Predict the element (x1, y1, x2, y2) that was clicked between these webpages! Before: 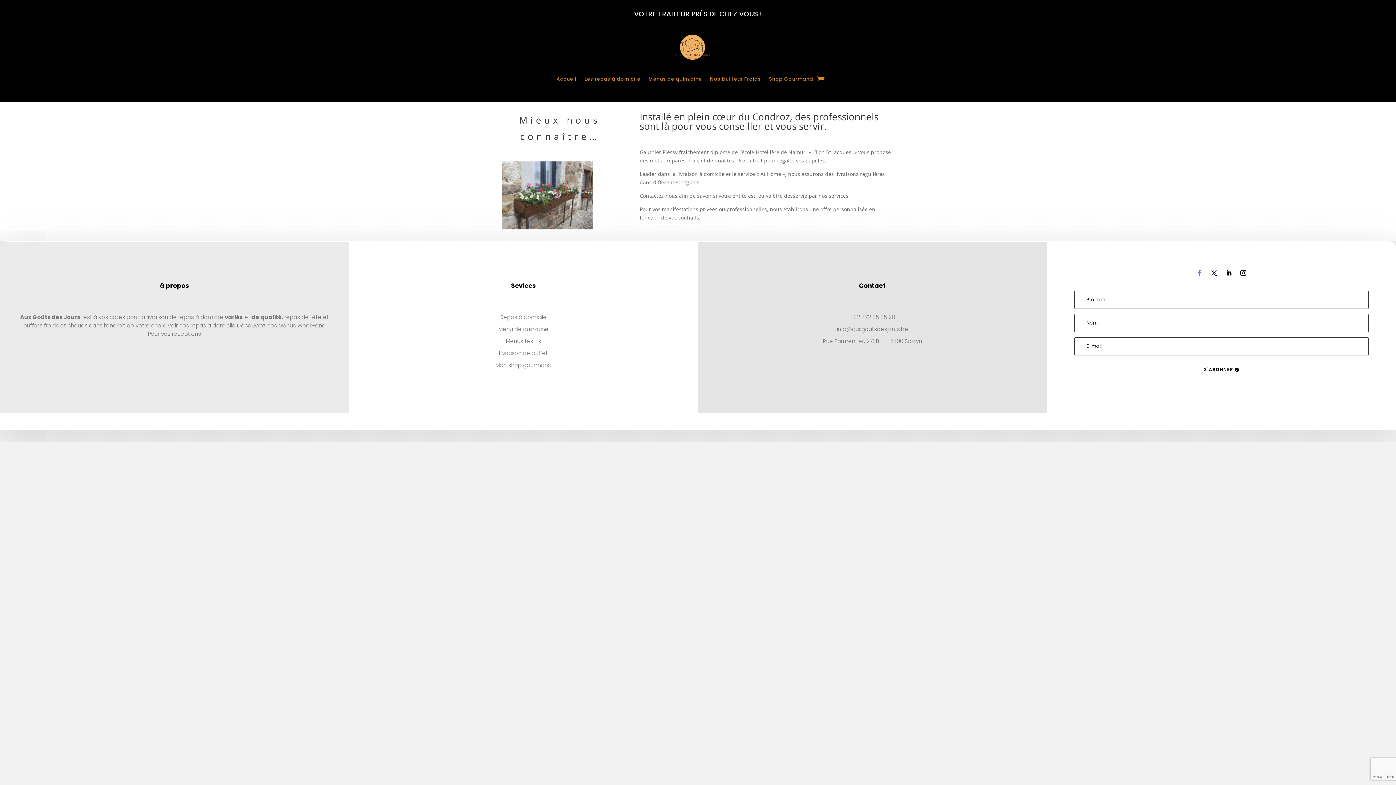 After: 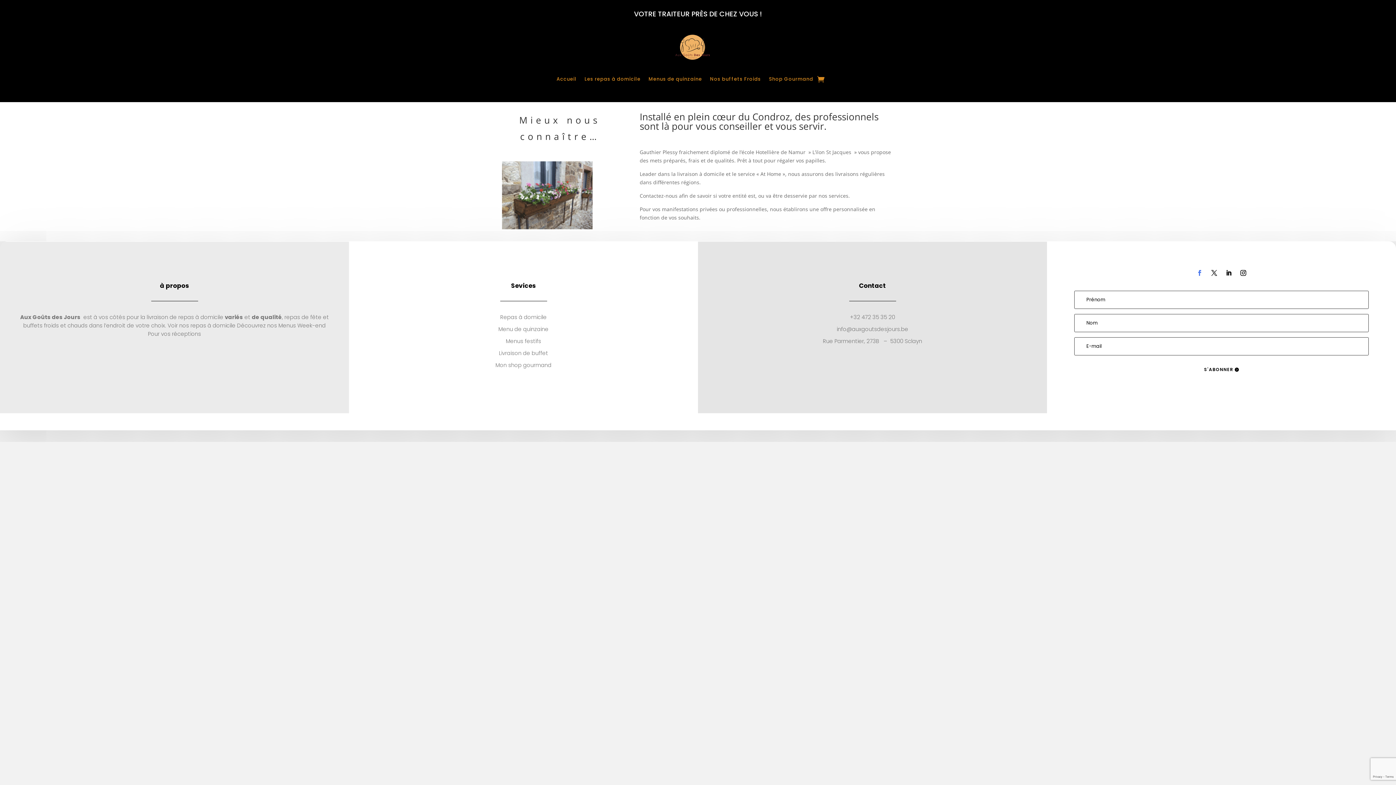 Action: bbox: (1223, 267, 1234, 279)